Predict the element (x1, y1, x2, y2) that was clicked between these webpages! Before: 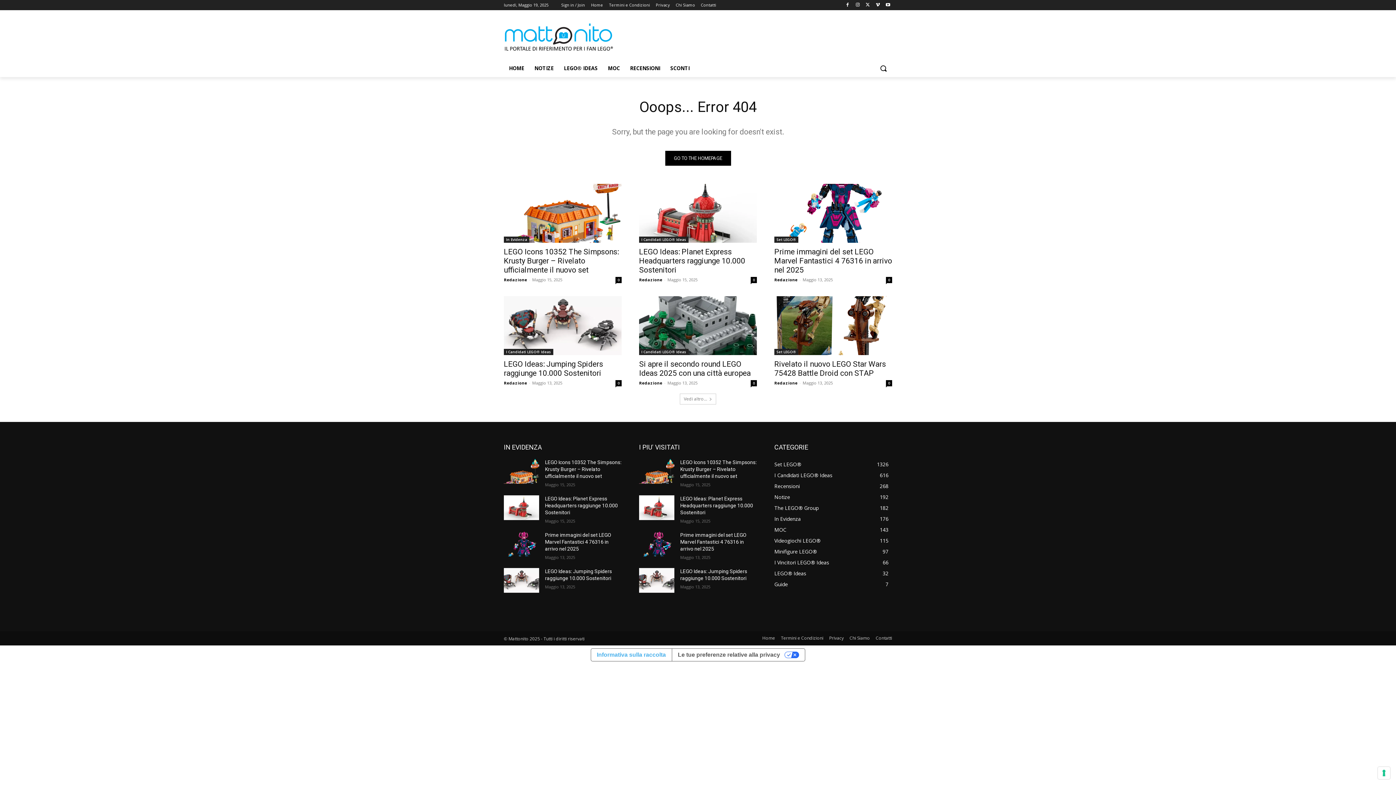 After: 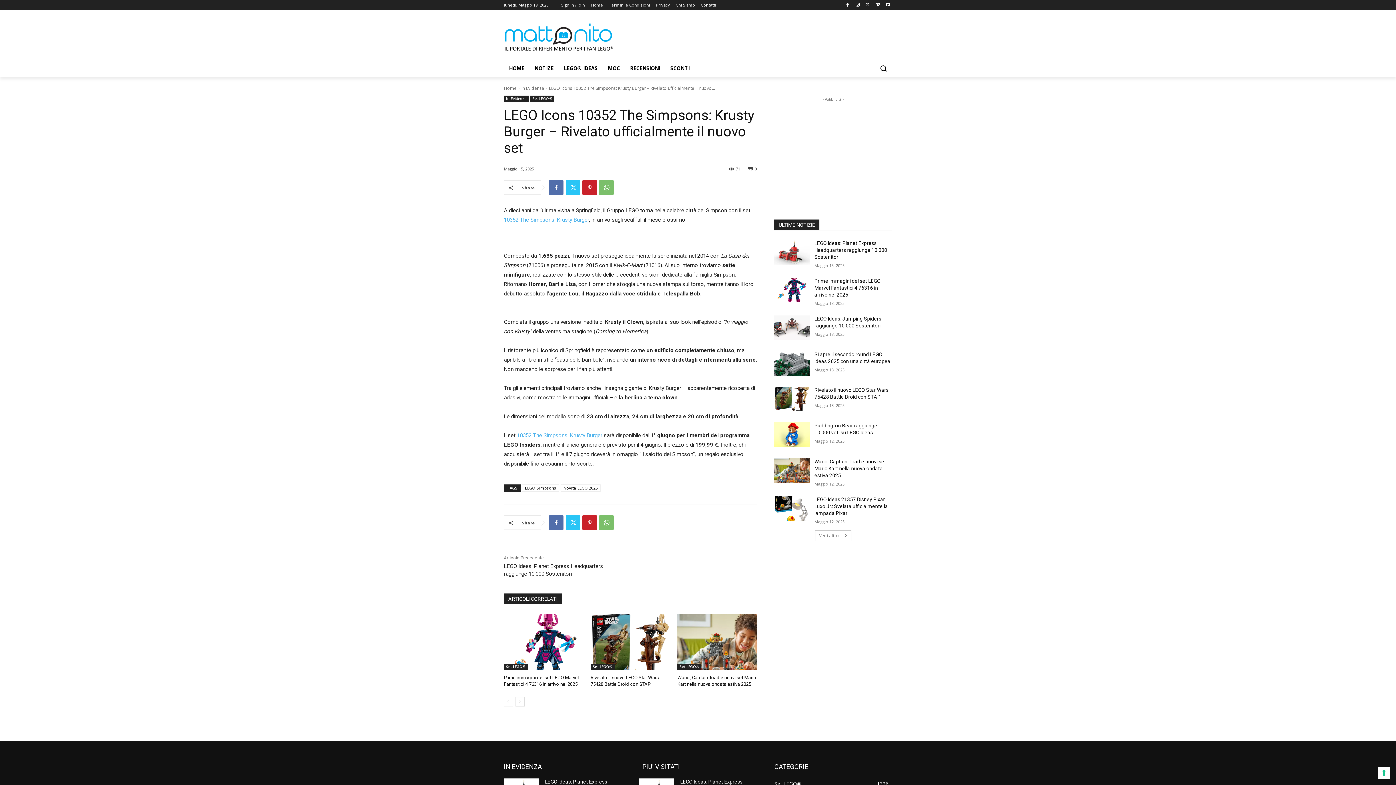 Action: bbox: (639, 459, 674, 484)